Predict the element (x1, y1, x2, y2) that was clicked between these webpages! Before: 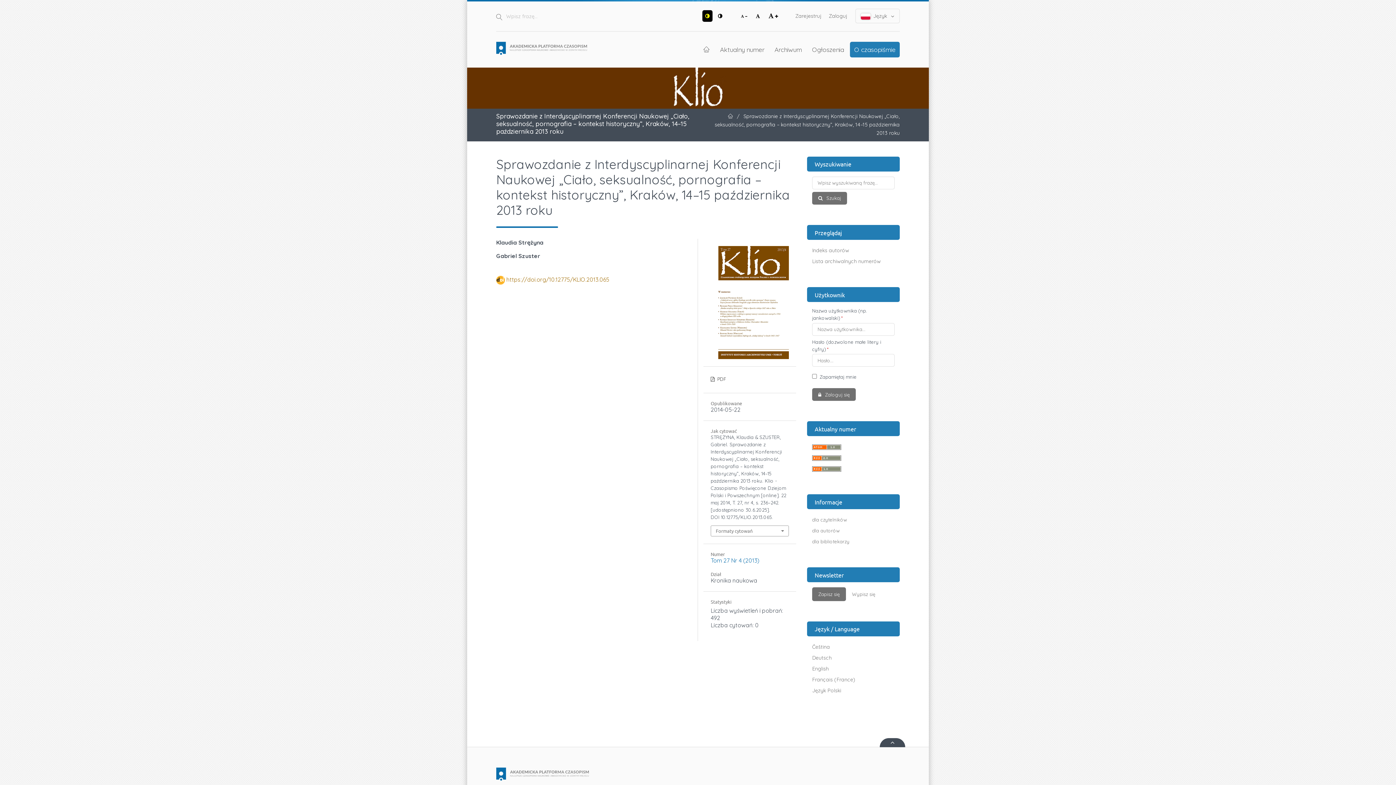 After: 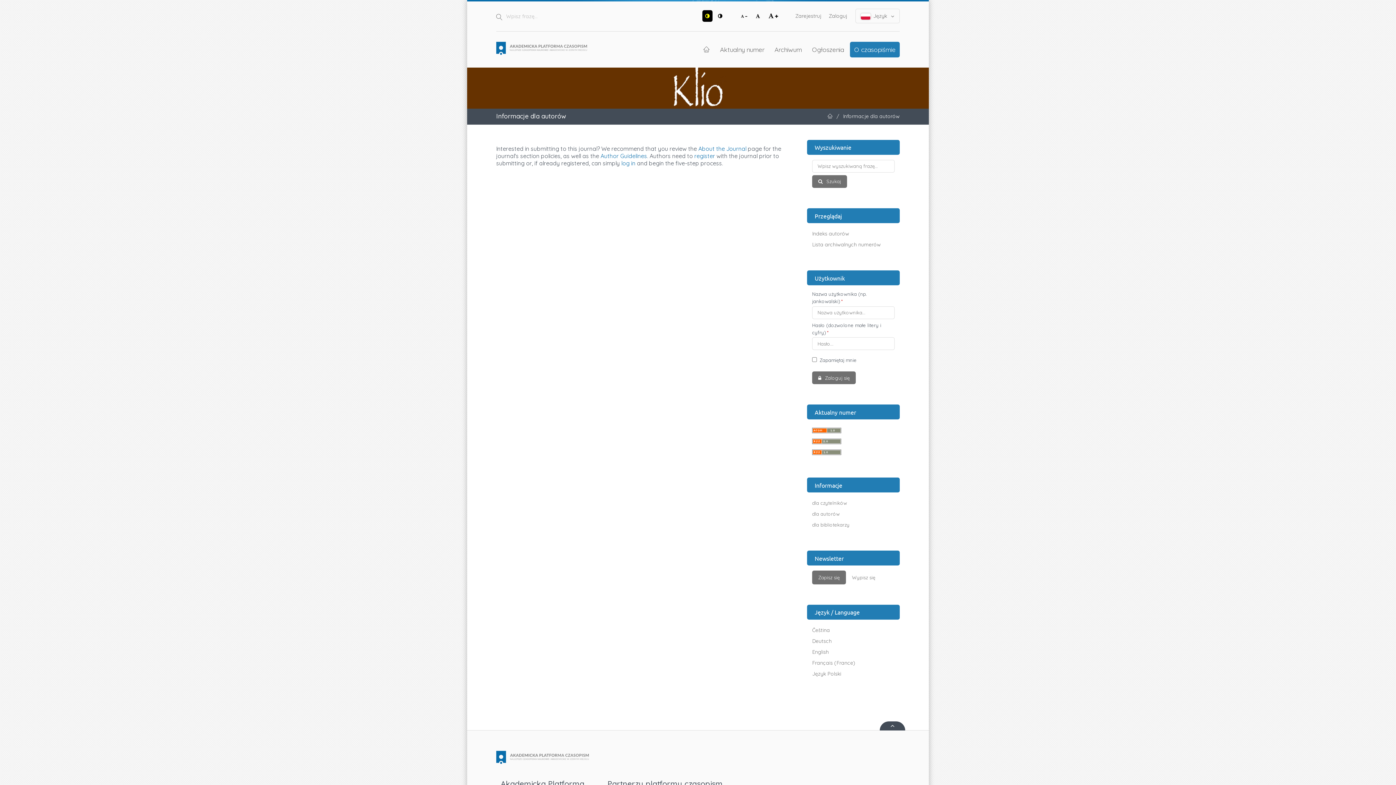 Action: bbox: (812, 528, 840, 533) label: dla autorów